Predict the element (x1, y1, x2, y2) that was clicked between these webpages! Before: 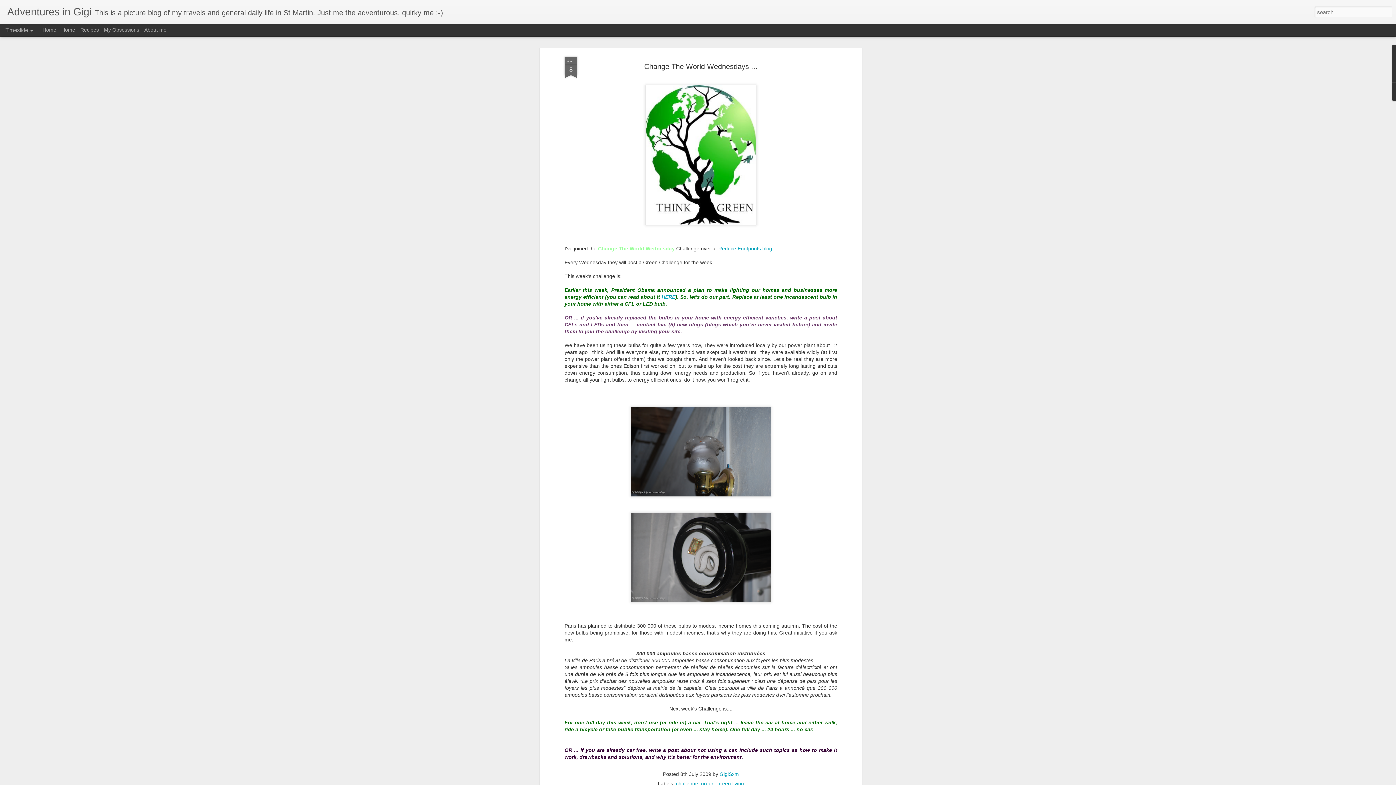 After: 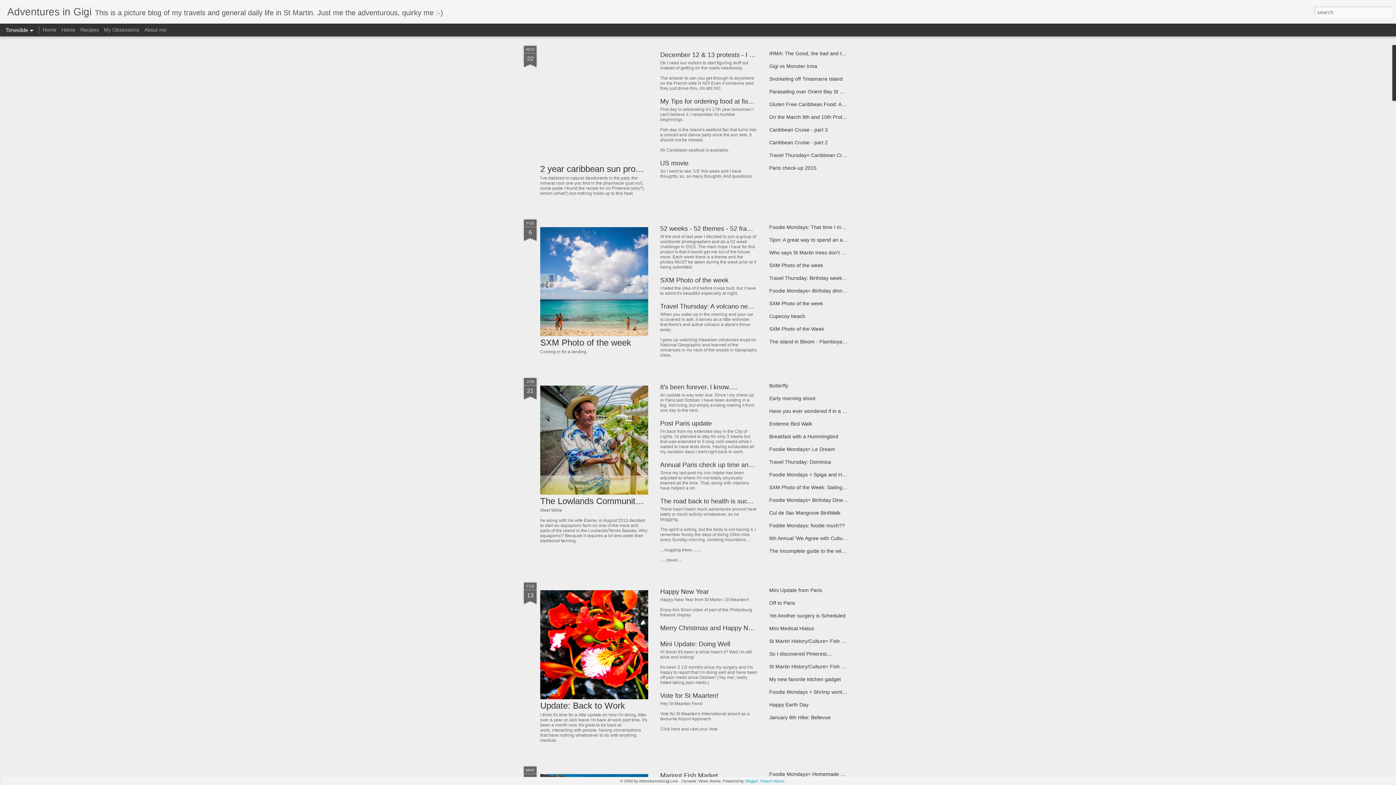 Action: bbox: (7, 10, 91, 16) label: Adventures in Gigi